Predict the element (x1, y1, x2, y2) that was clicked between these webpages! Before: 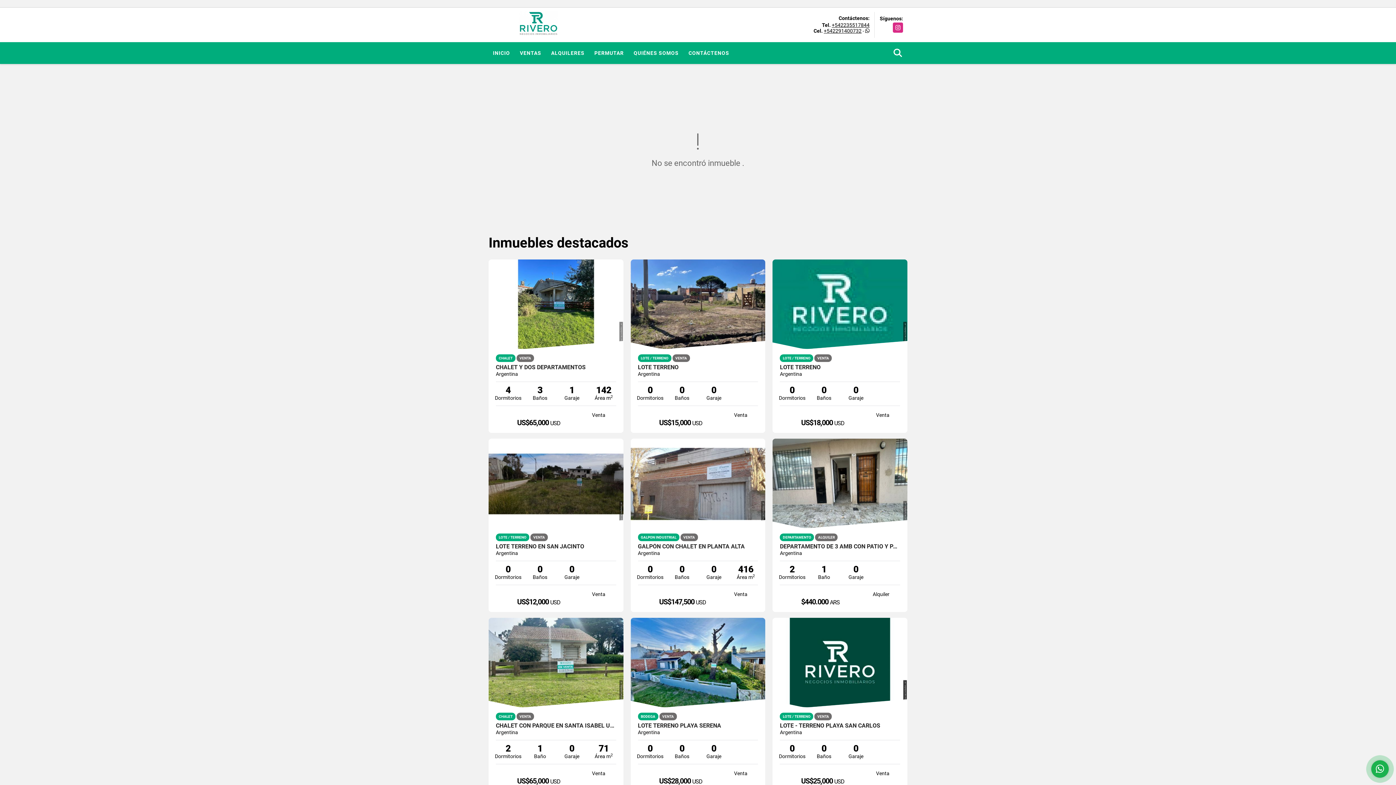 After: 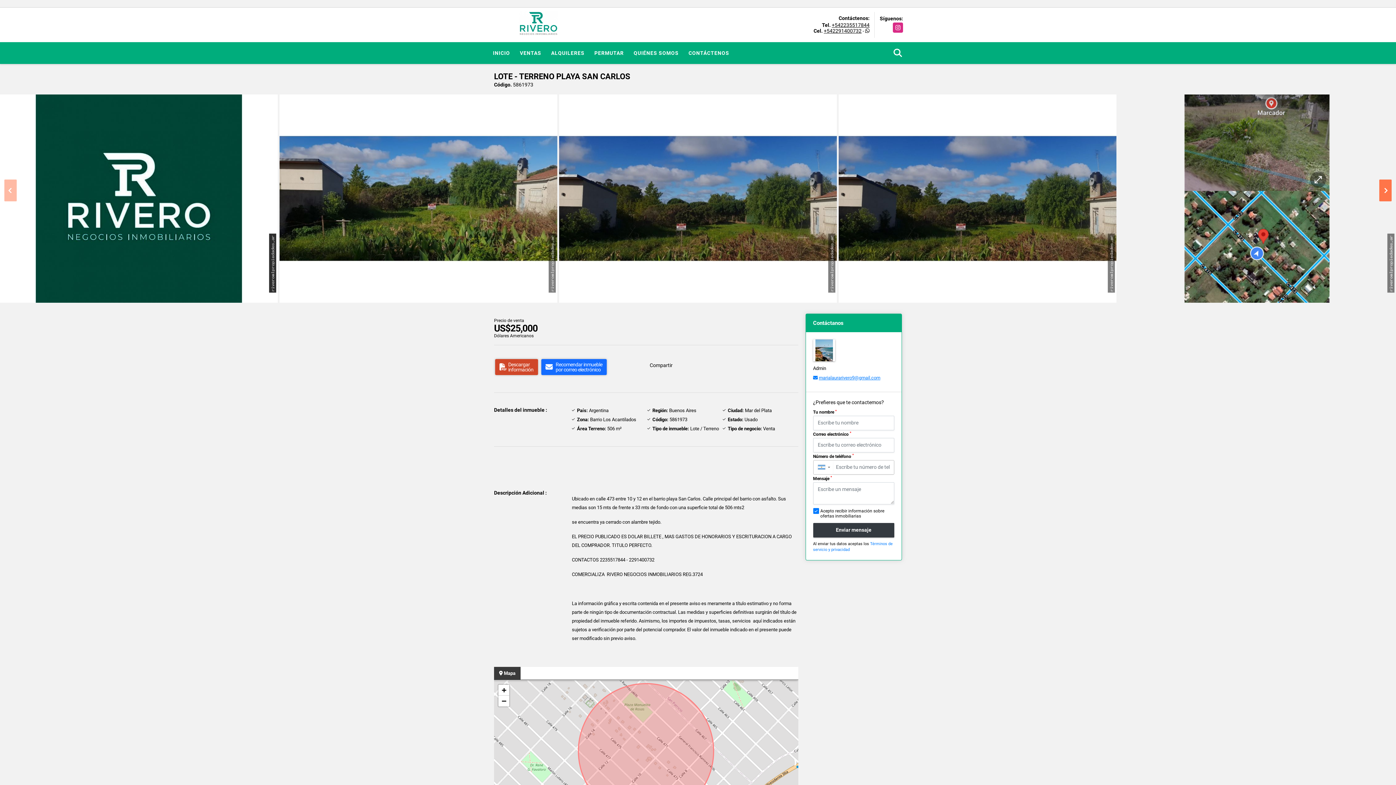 Action: label: LOTE - TERRENO PLAYA SAN CARLOS bbox: (780, 723, 900, 729)